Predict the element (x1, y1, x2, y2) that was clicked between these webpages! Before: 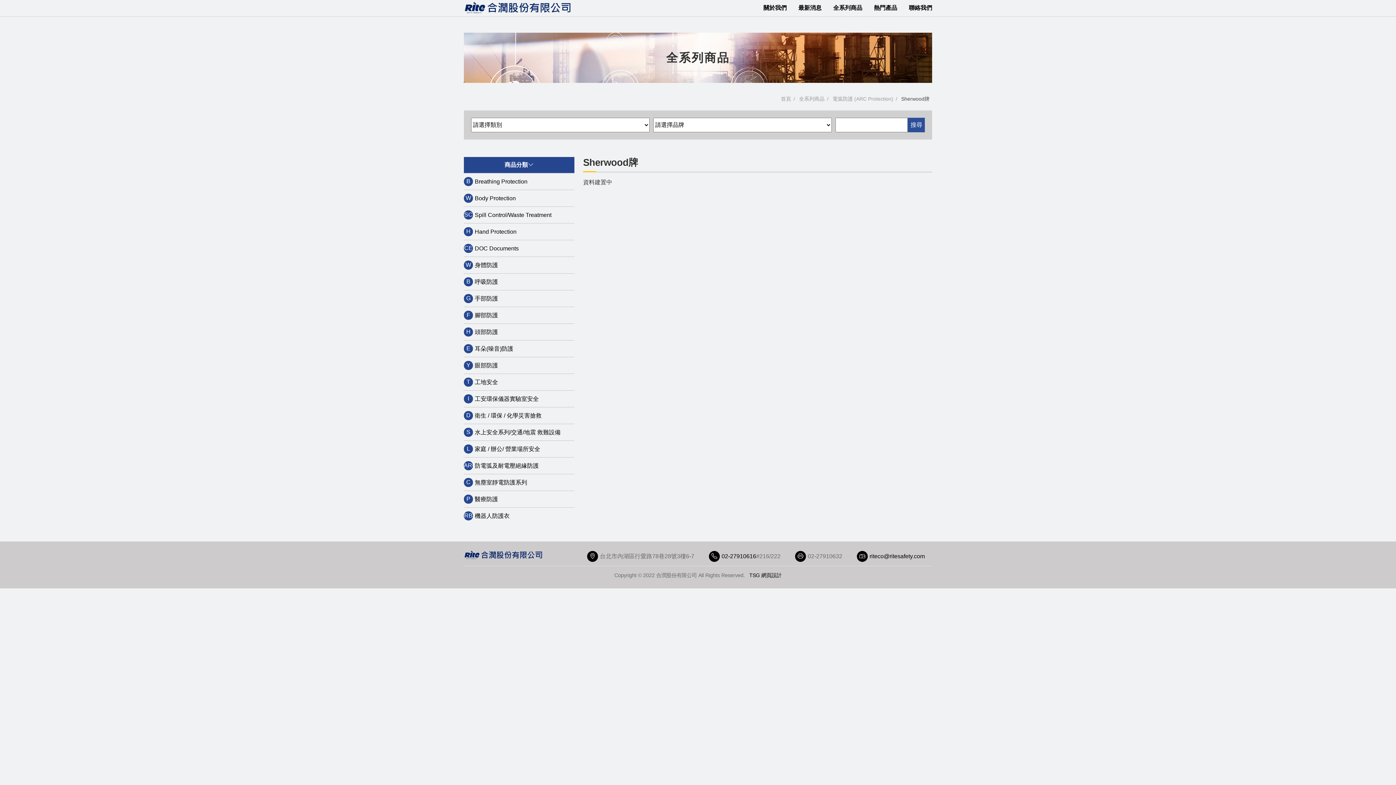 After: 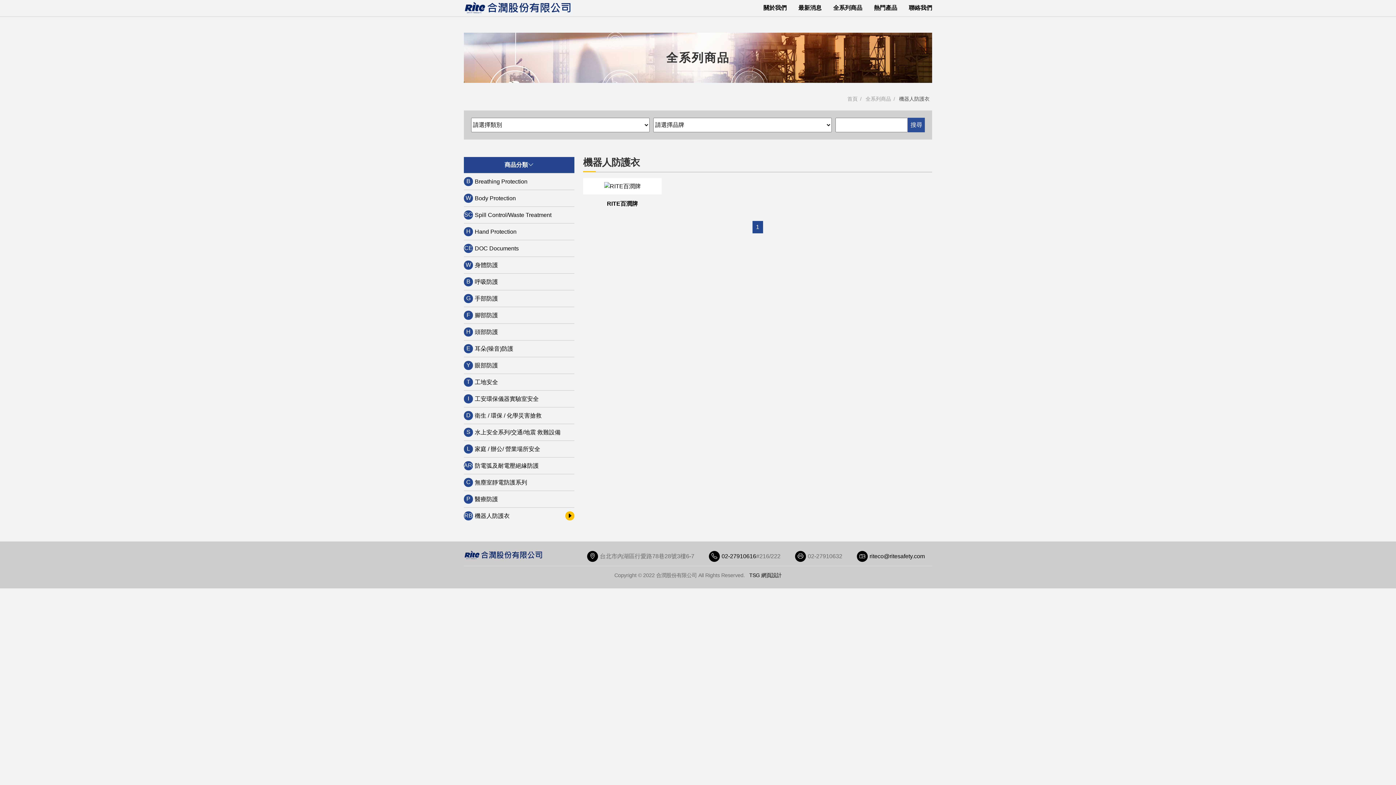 Action: label: RB
機器人防護衣 bbox: (464, 507, 574, 524)